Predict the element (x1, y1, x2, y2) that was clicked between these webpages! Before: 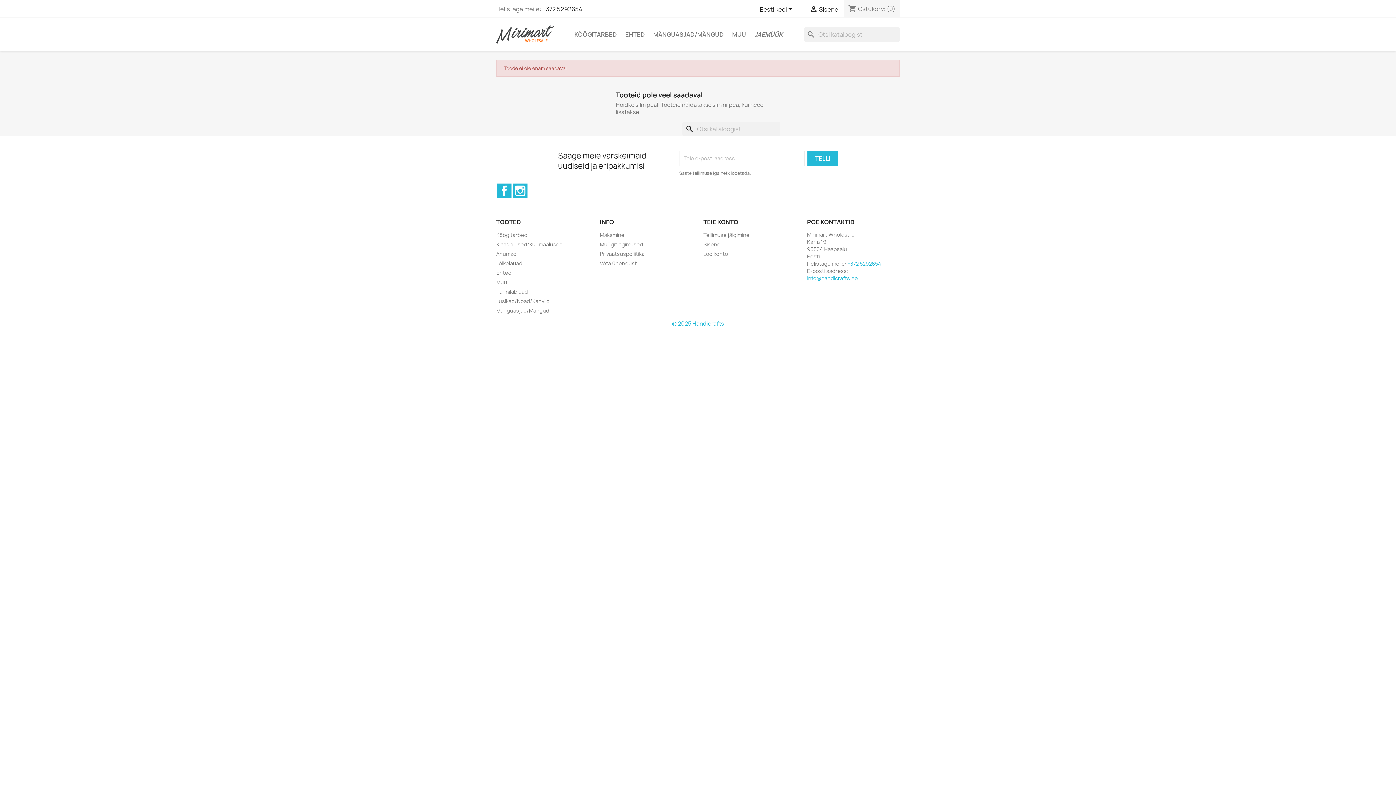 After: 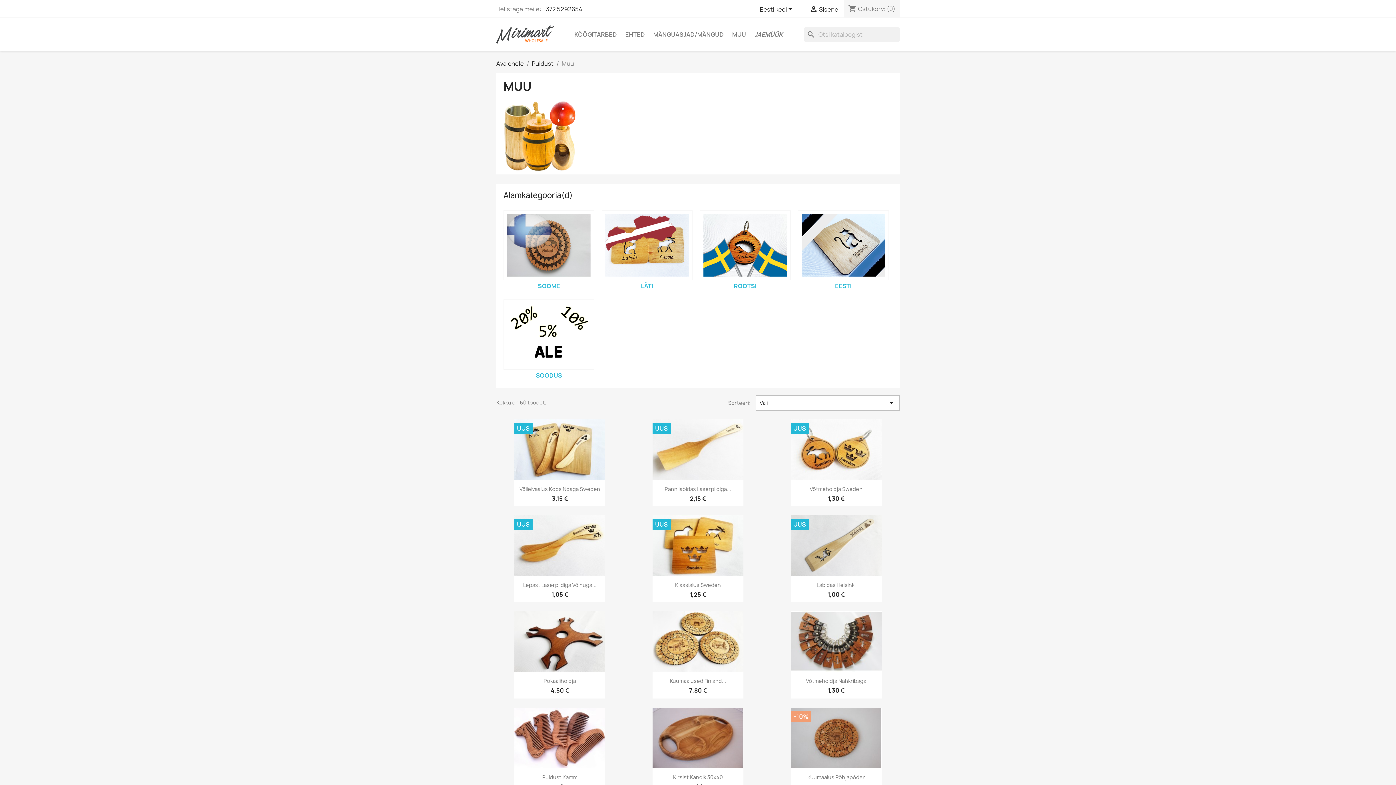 Action: bbox: (728, 27, 749, 41) label: MUU